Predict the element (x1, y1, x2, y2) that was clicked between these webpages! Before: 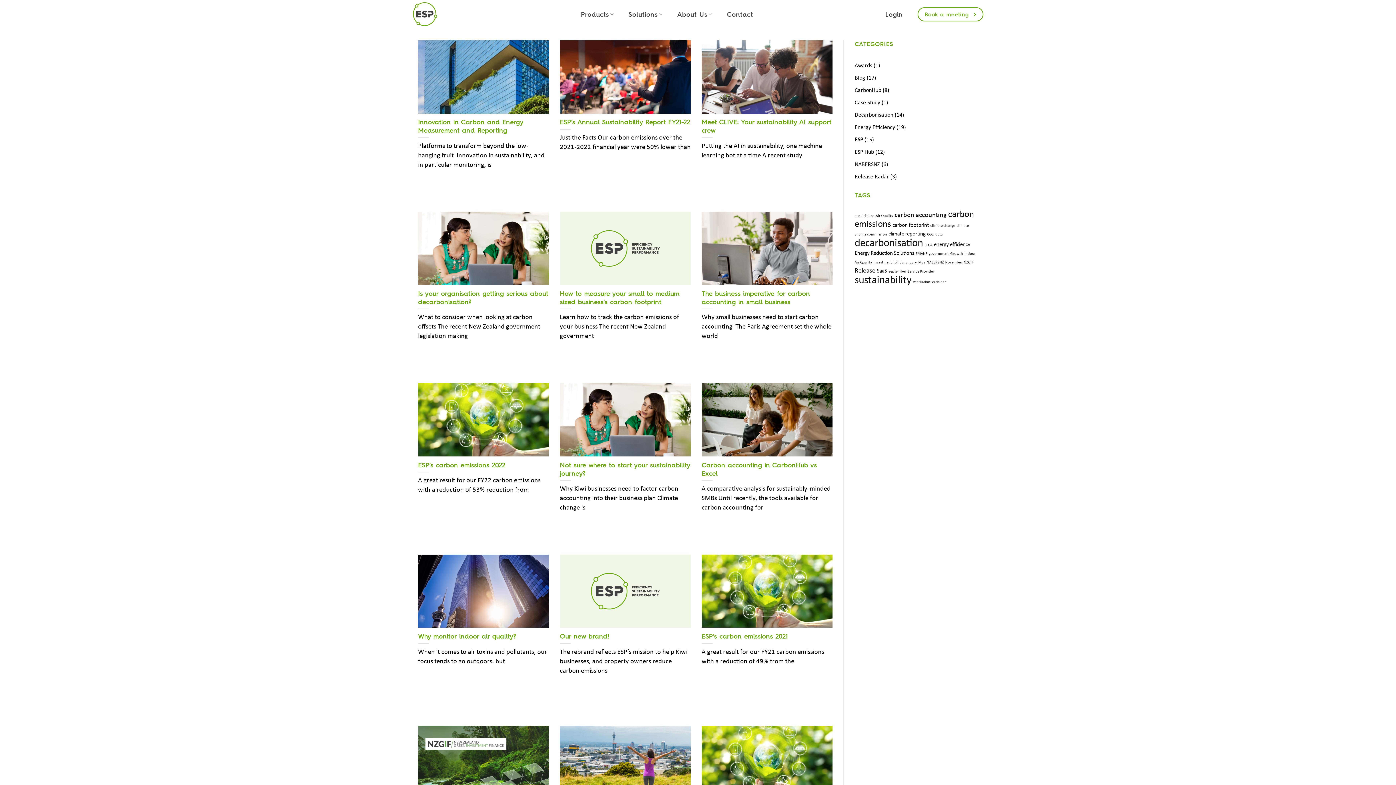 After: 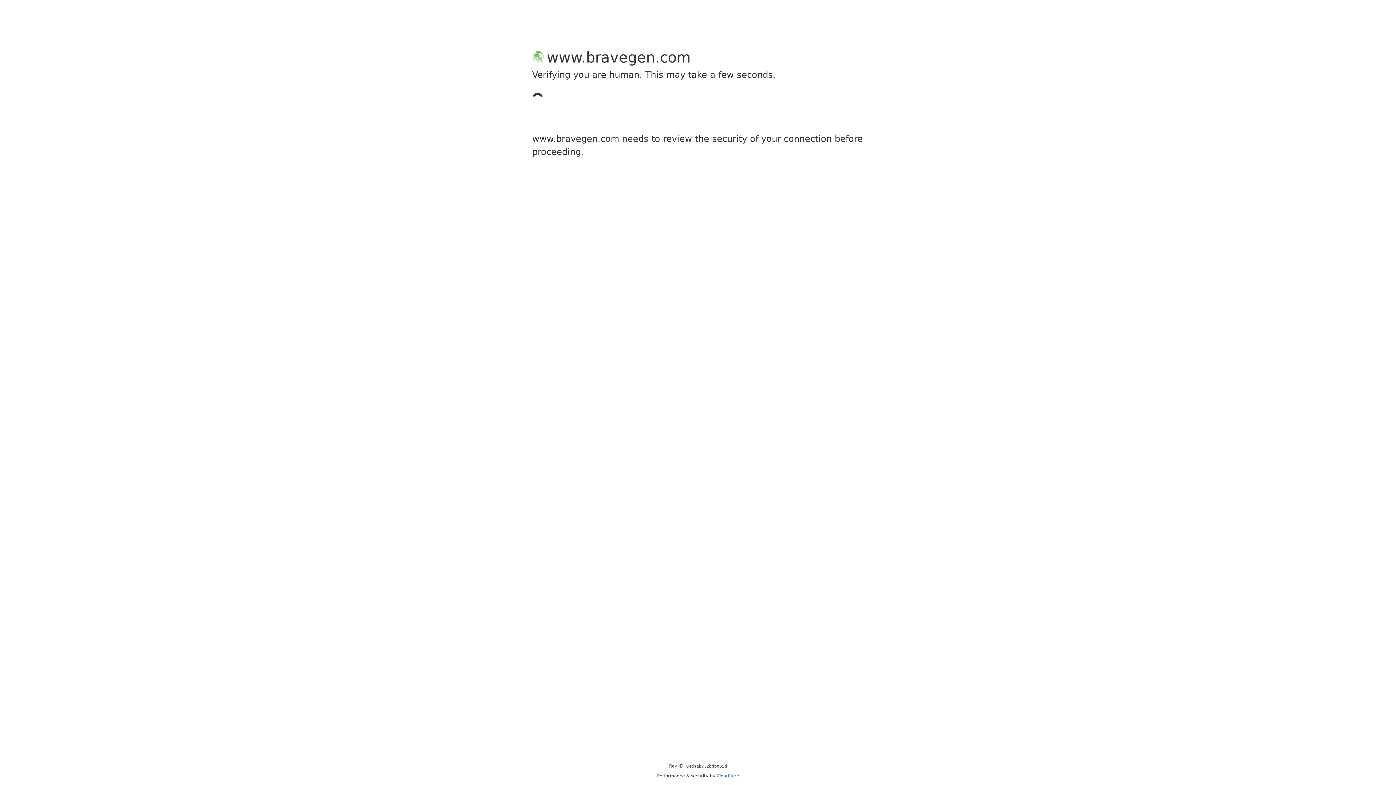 Action: label: Products bbox: (581, 2, 614, 26)